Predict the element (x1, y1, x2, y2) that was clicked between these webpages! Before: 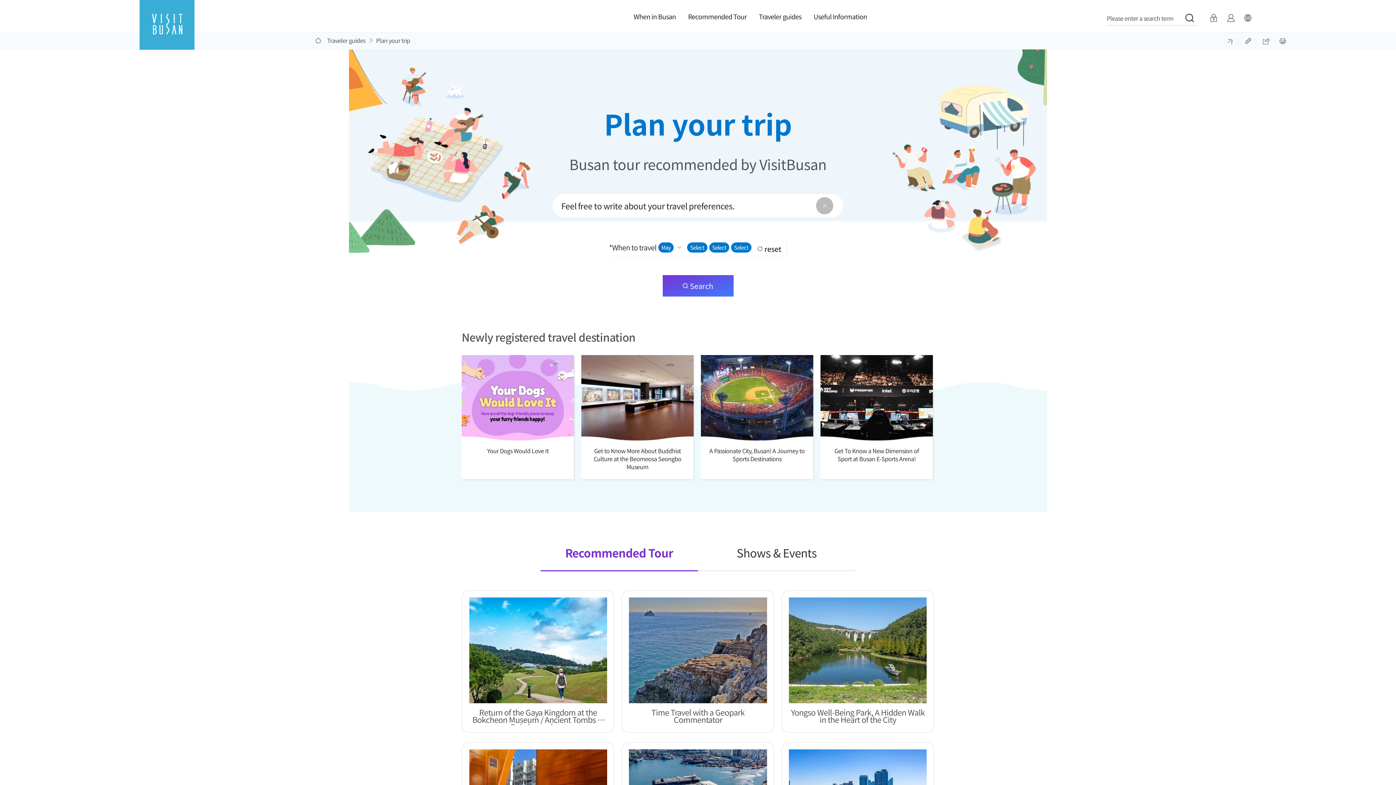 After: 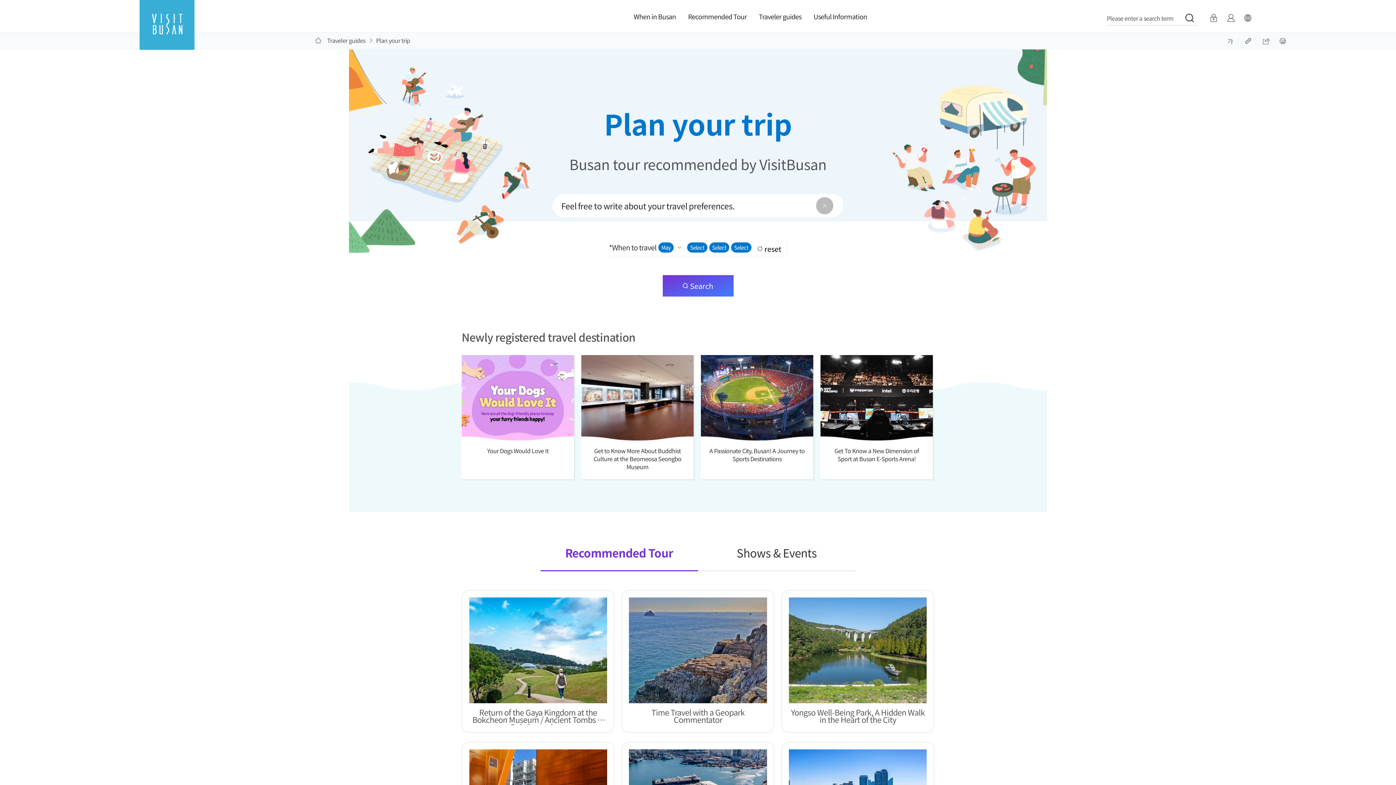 Action: bbox: (469, 709, 607, 723) label: Return of the Gaya Kingdom at the Bokcheon Museum / Ancient Tombs in Bokcheon-dong